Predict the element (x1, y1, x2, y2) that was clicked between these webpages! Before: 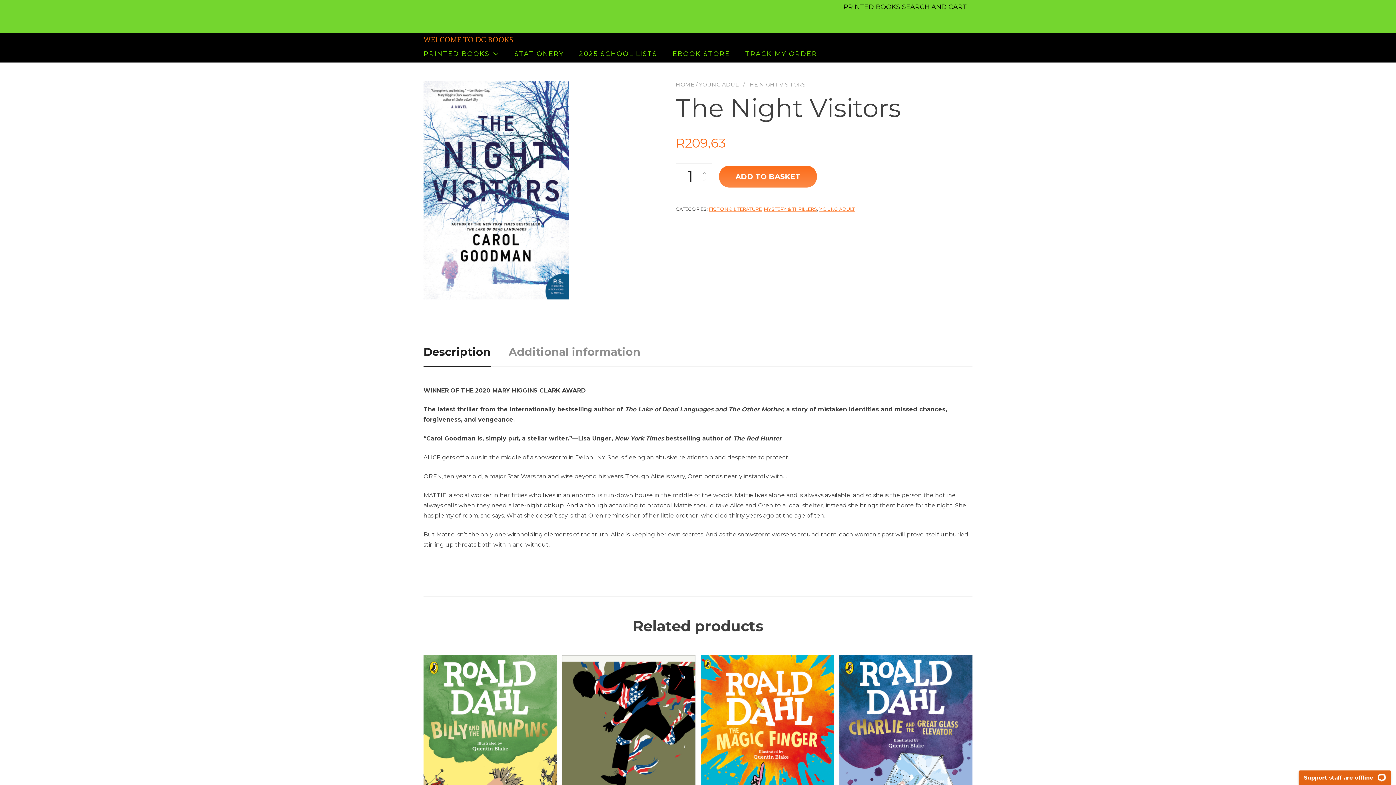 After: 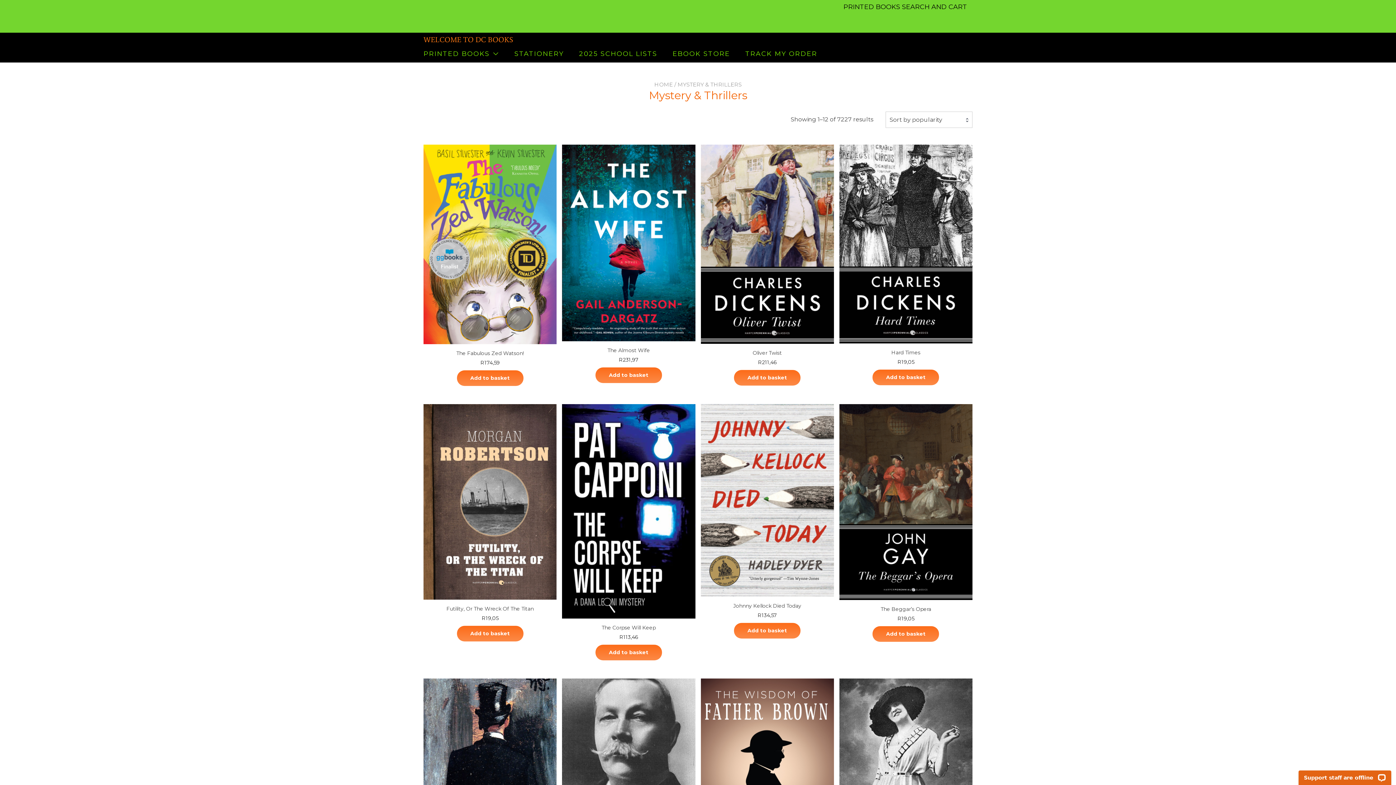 Action: bbox: (764, 206, 817, 212) label: MYSTERY & THRILLERS